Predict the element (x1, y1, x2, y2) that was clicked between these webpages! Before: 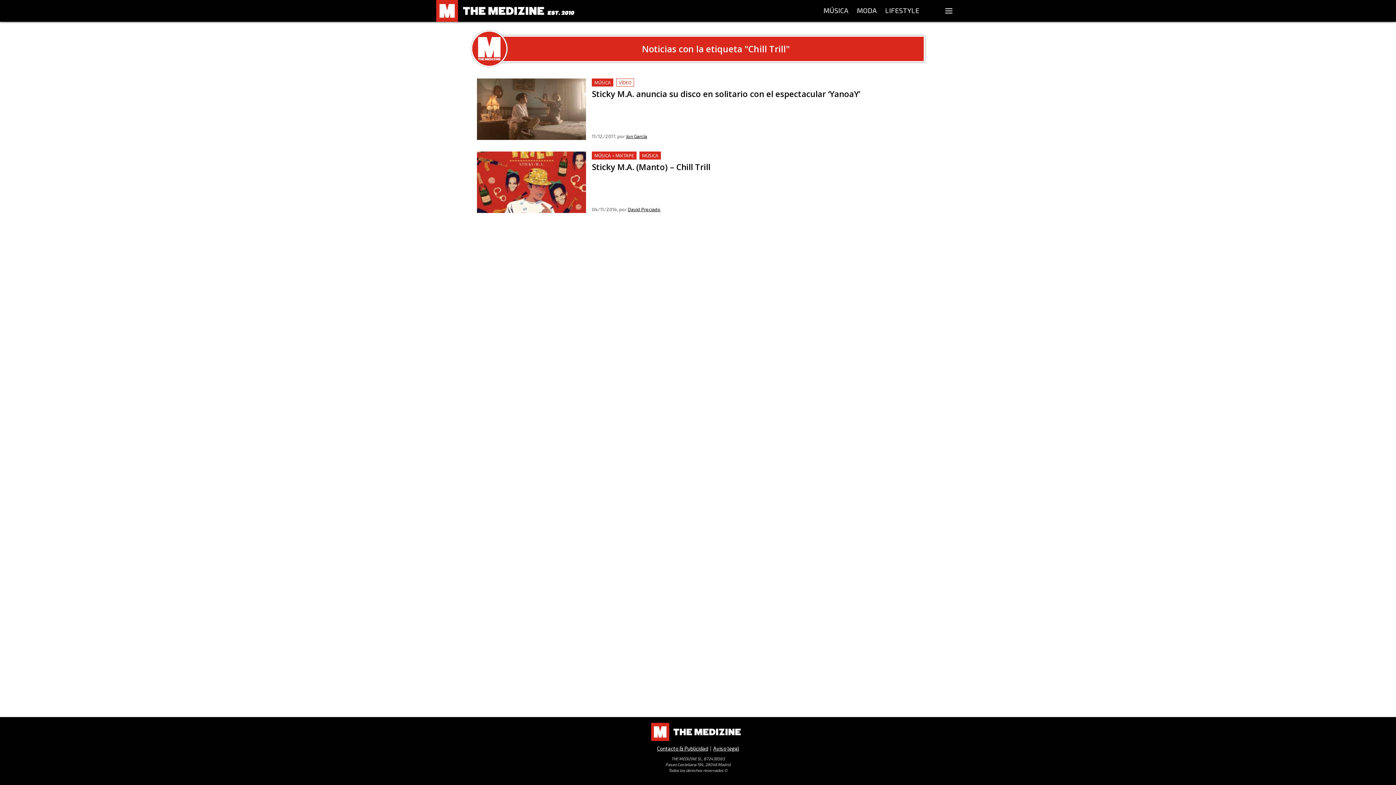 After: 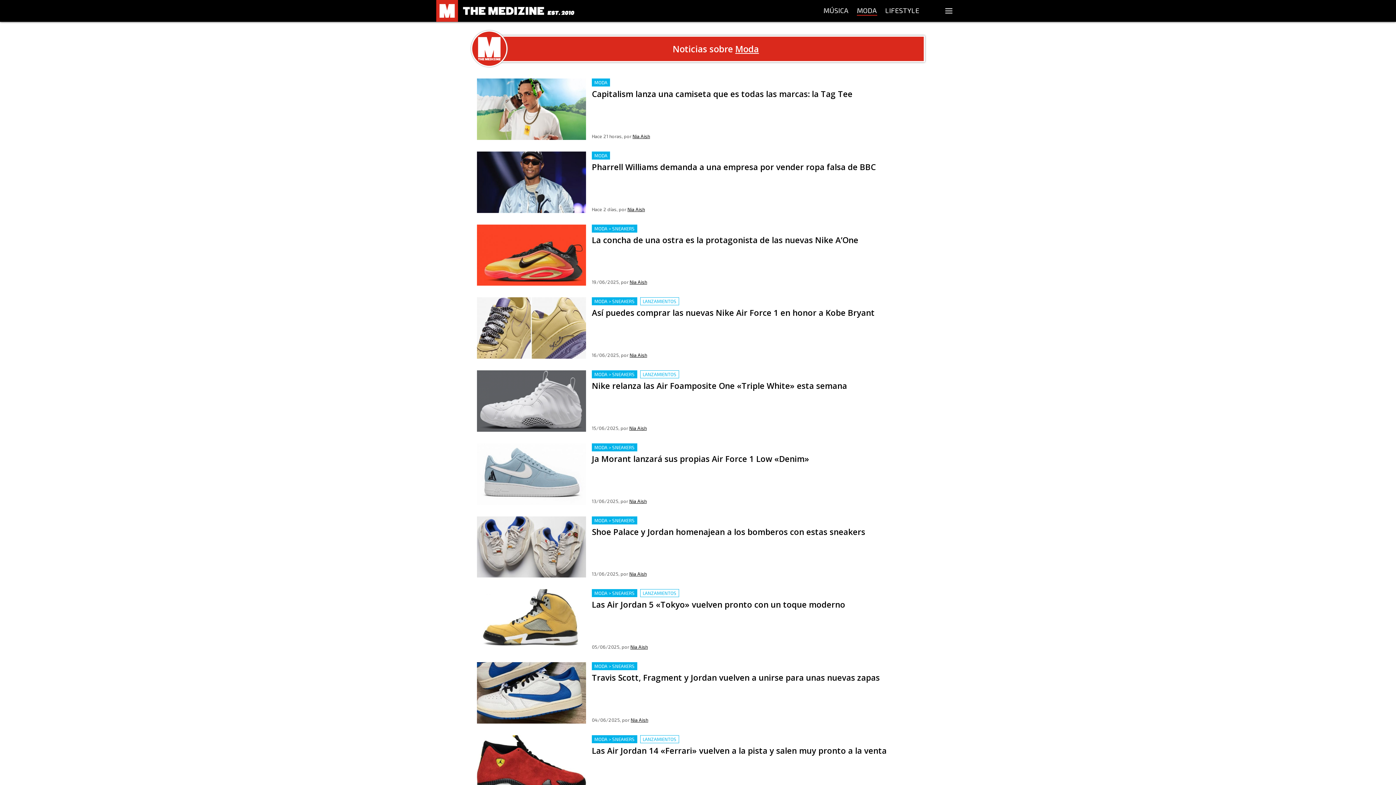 Action: label: MODA bbox: (856, 5, 878, 16)